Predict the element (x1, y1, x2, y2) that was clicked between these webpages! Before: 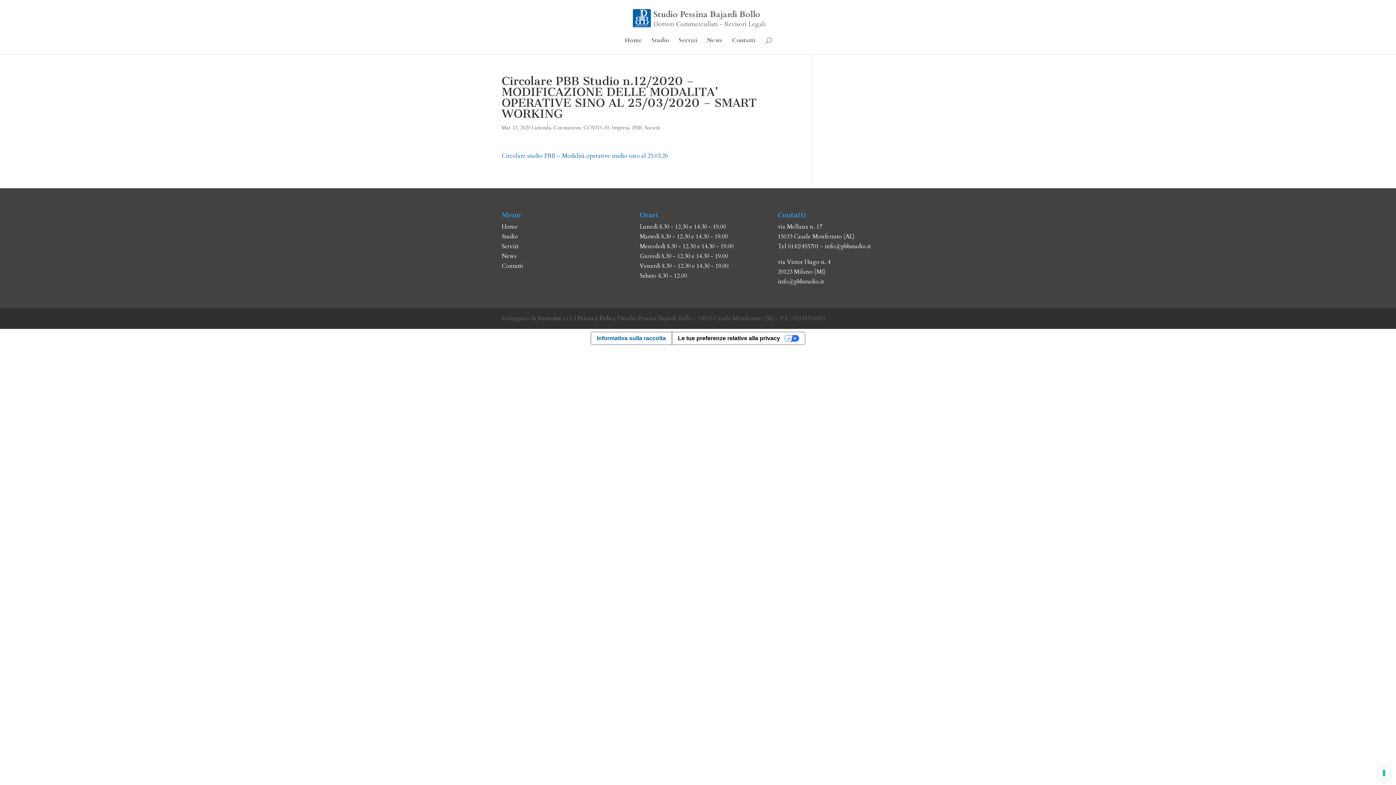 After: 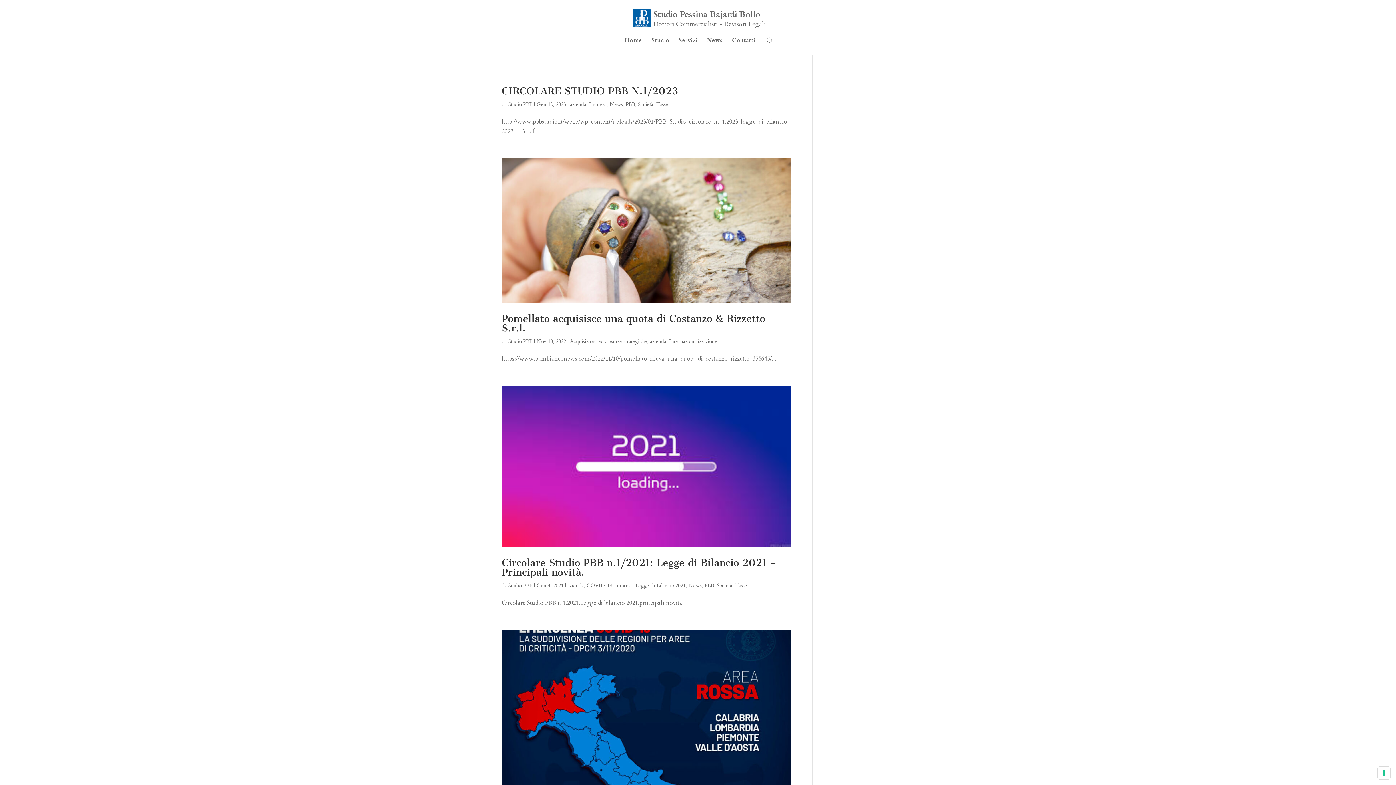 Action: bbox: (534, 124, 550, 131) label: azienda